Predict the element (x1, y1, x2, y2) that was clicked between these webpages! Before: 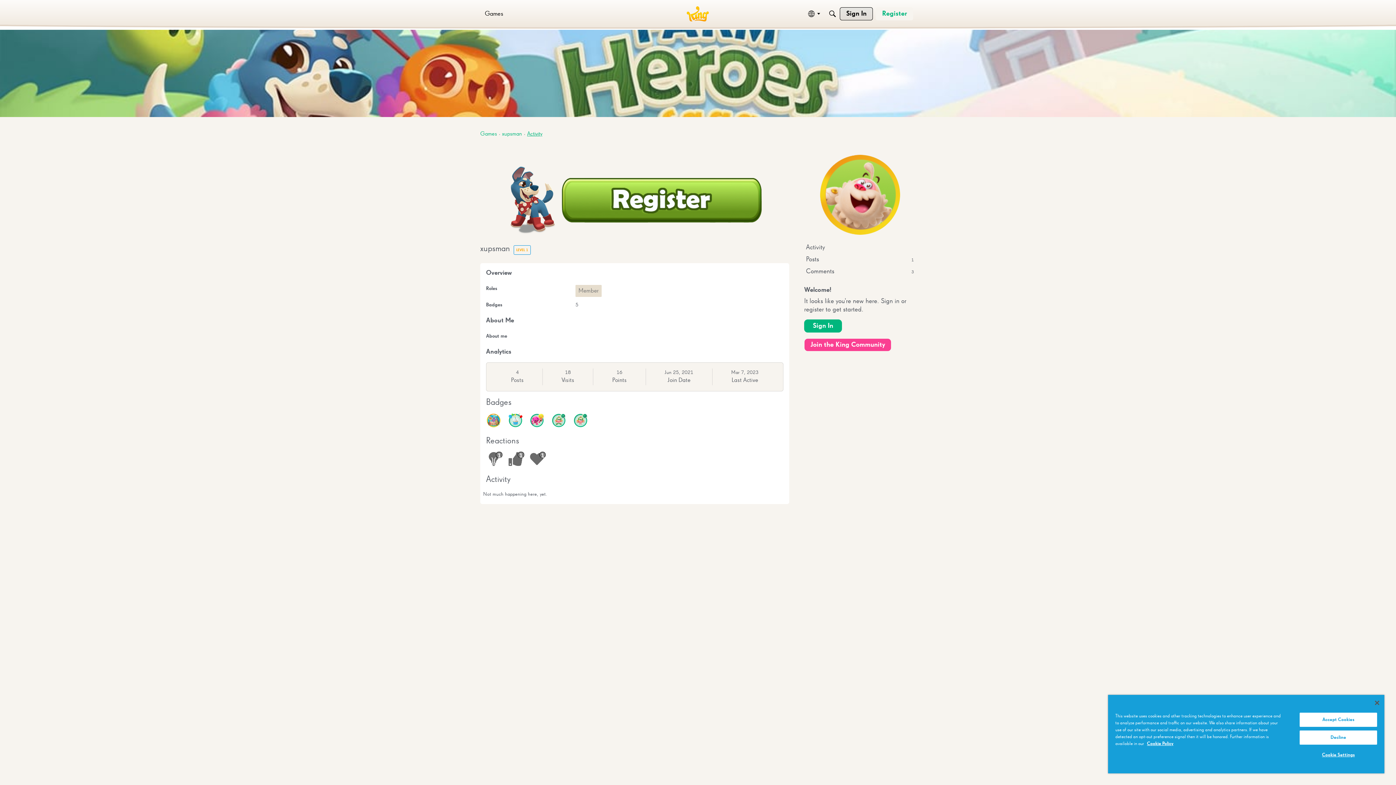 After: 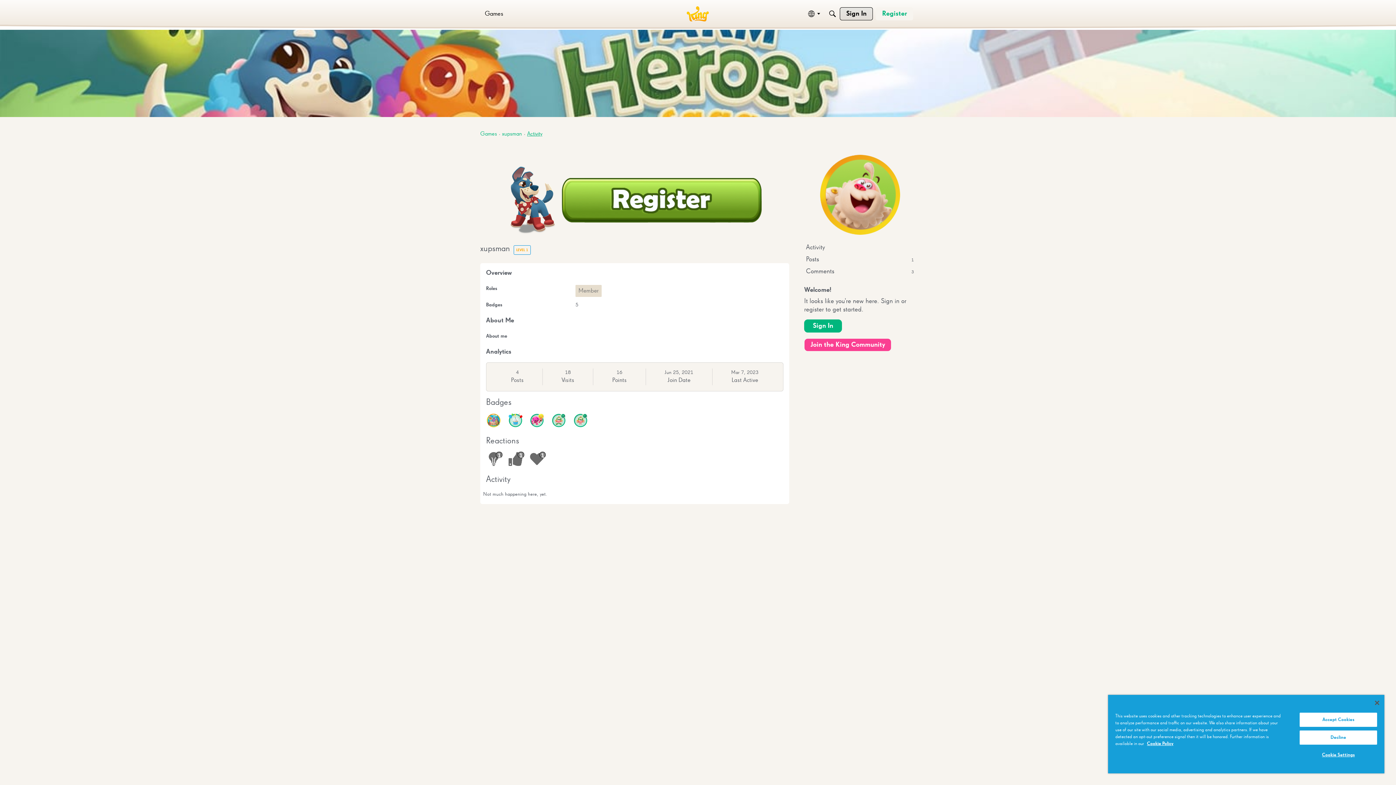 Action: bbox: (527, 131, 542, 137) label: Activity